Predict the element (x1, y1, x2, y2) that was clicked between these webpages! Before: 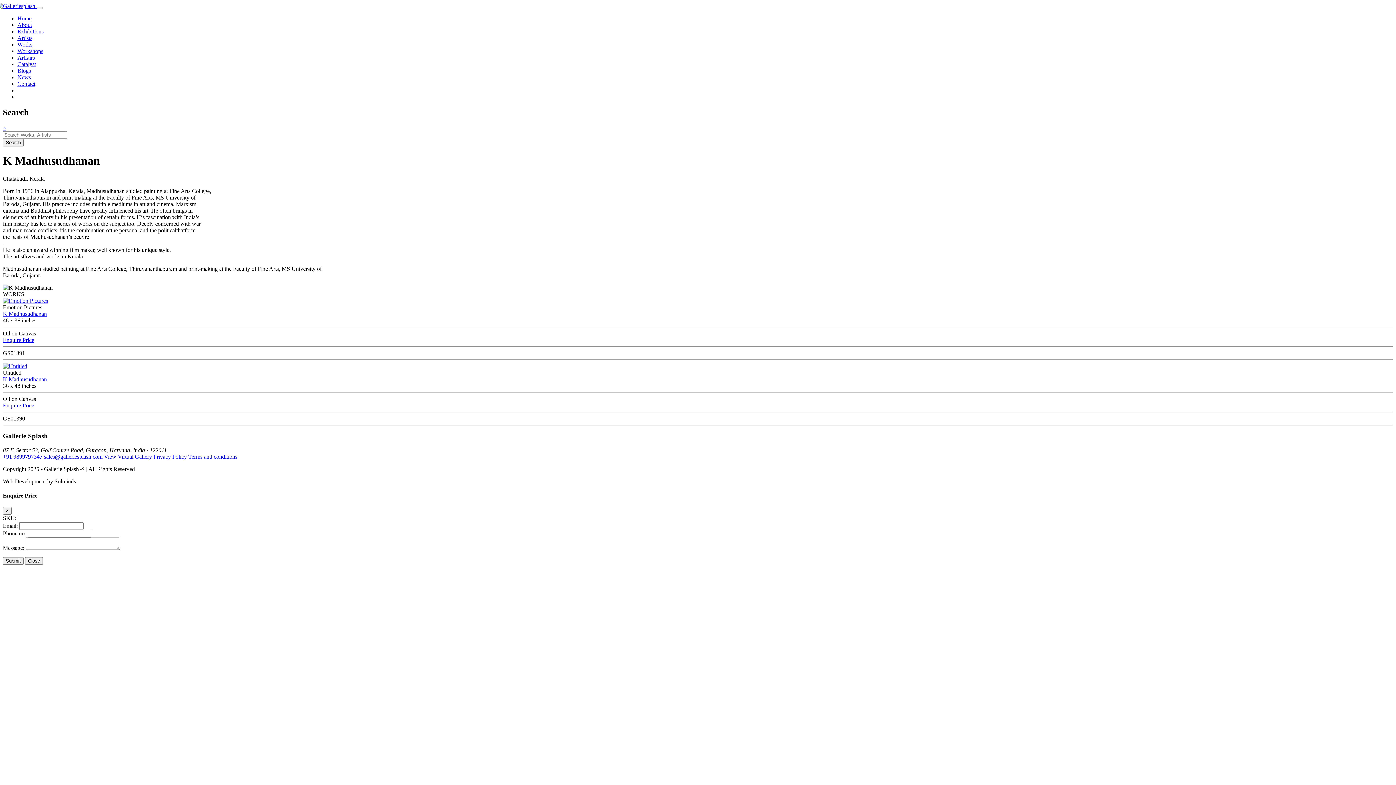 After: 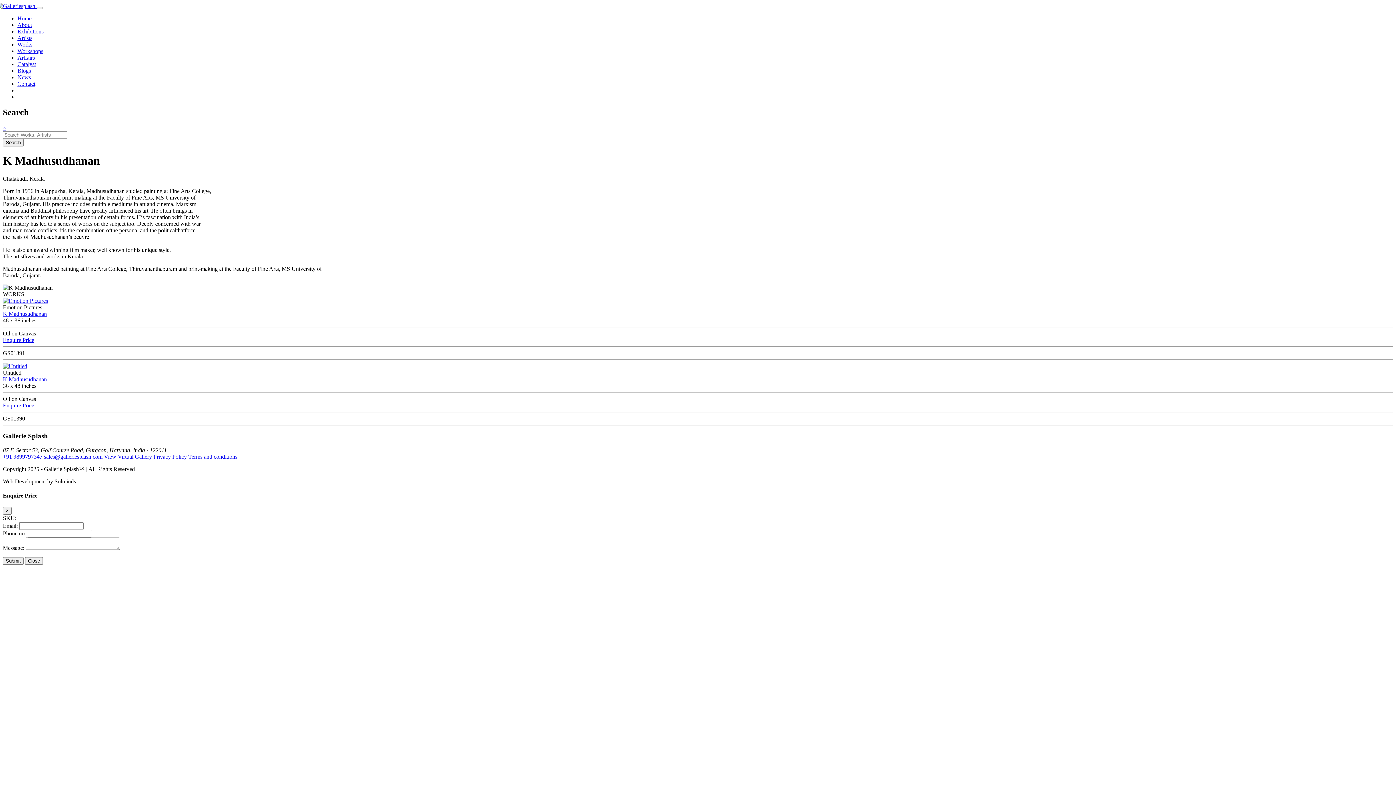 Action: bbox: (2, 453, 42, 460) label: +91 9899797347